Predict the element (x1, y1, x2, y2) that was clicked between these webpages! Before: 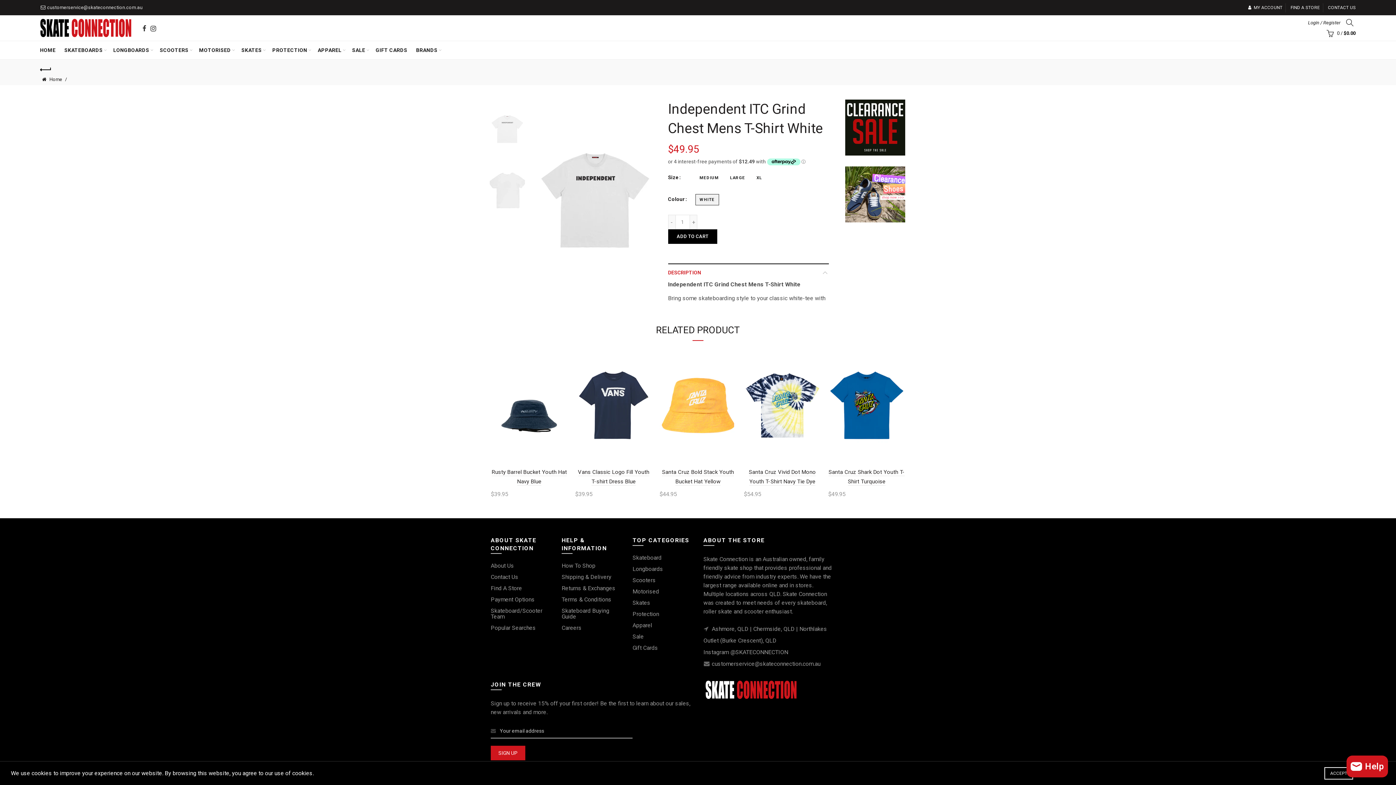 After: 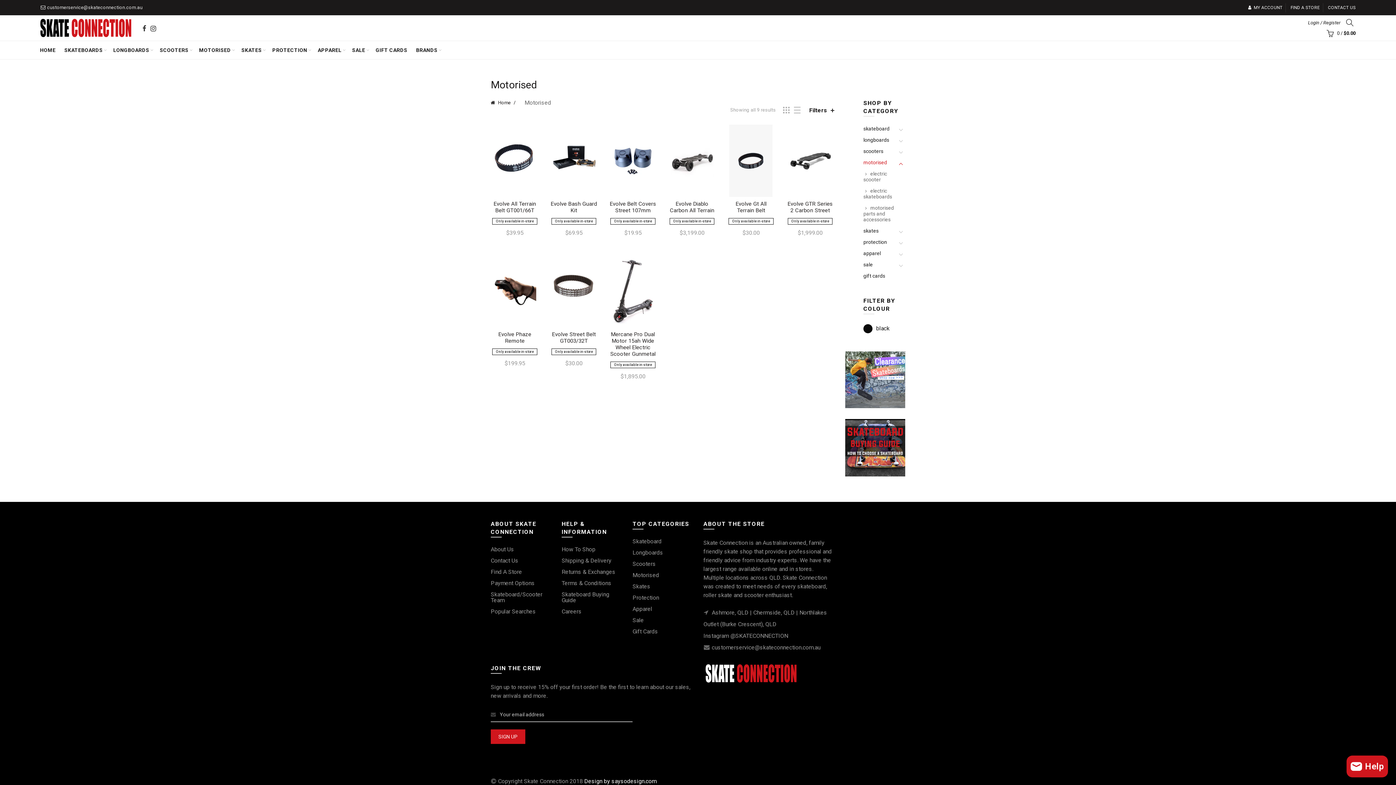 Action: bbox: (632, 588, 659, 595) label: Motorised